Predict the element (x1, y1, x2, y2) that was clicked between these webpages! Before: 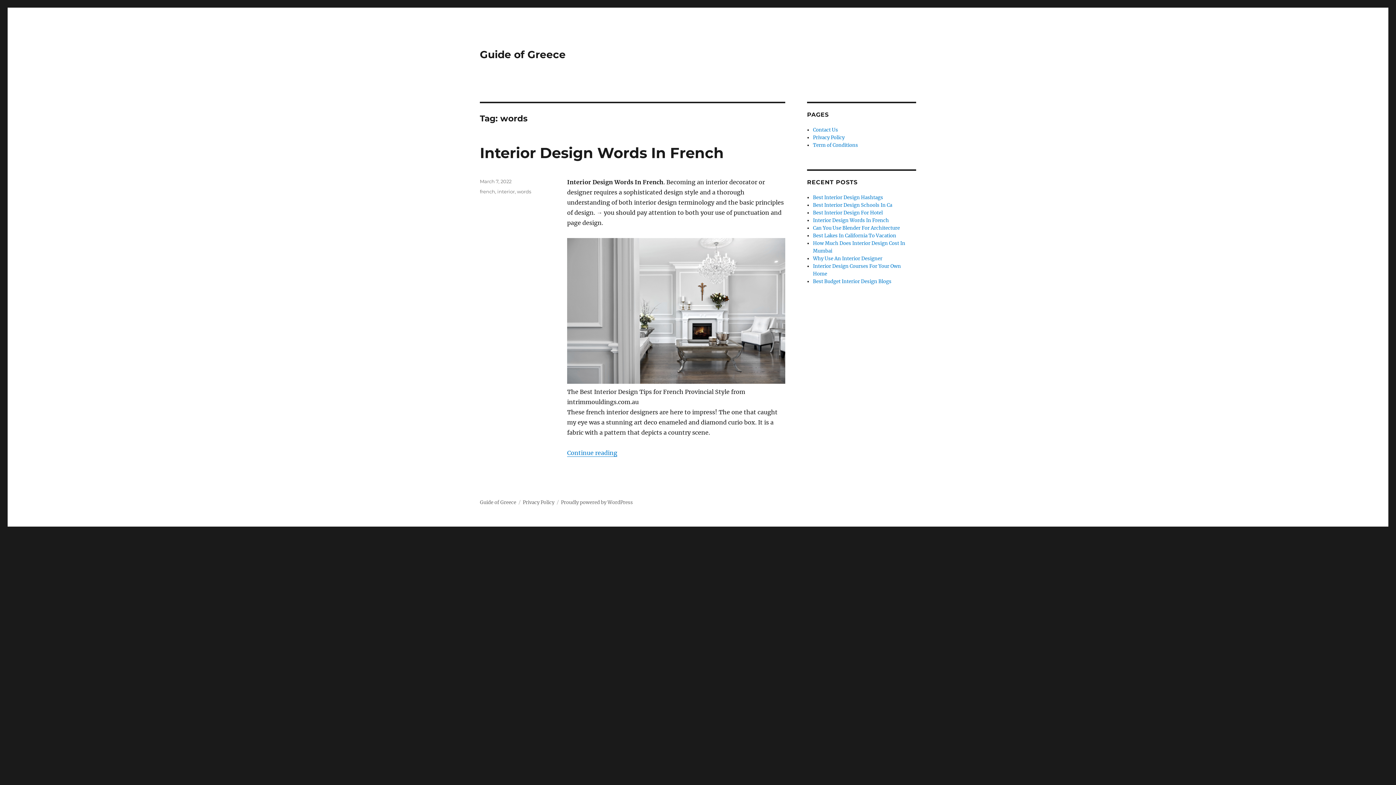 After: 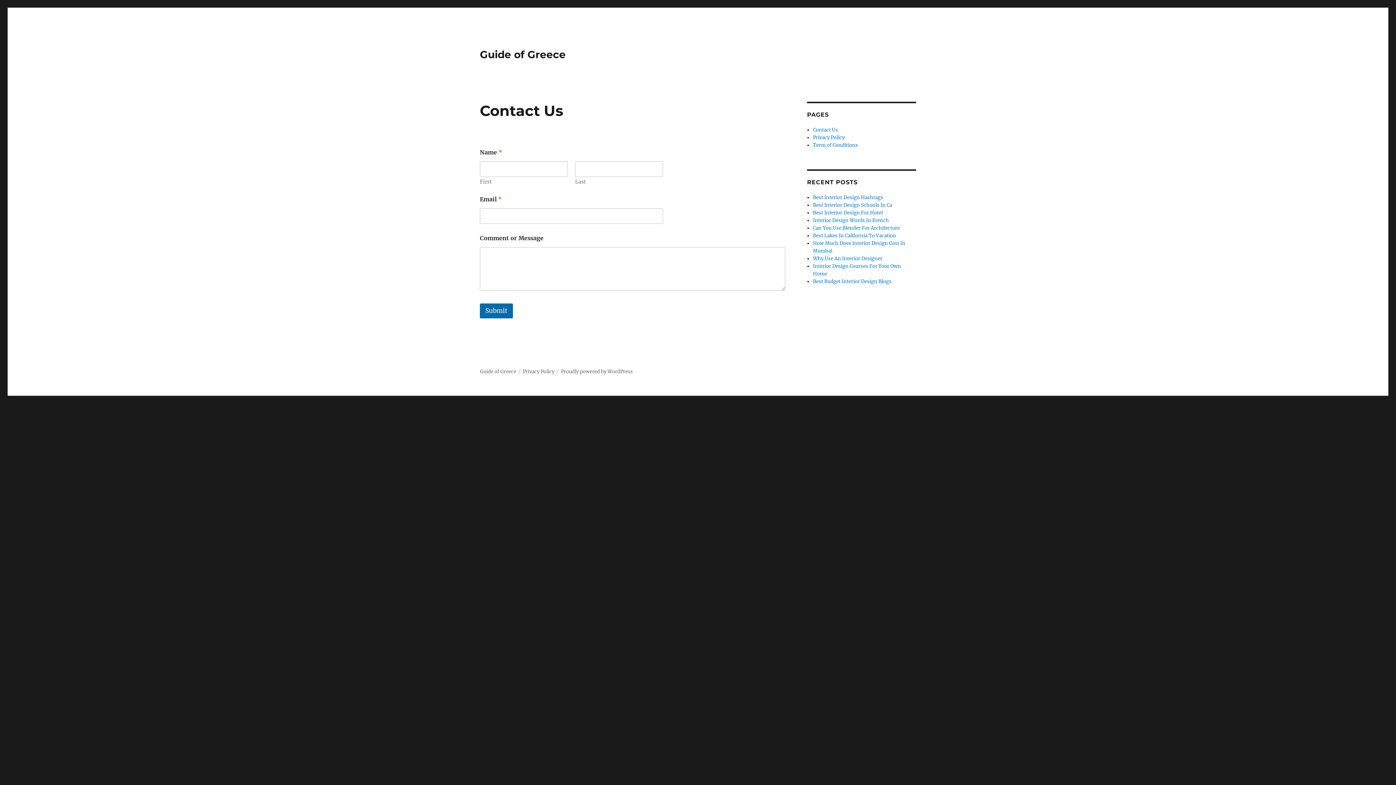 Action: label: Contact Us bbox: (813, 126, 838, 133)